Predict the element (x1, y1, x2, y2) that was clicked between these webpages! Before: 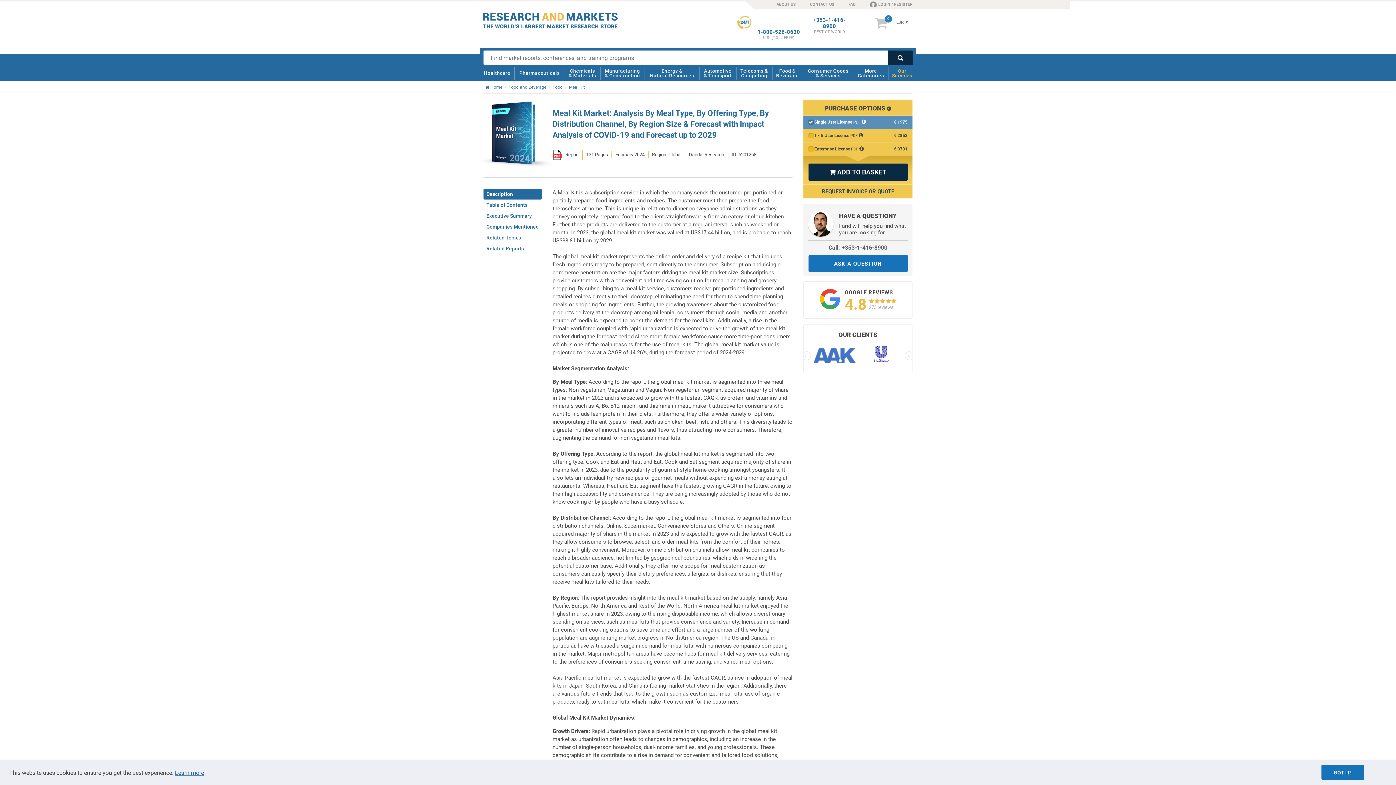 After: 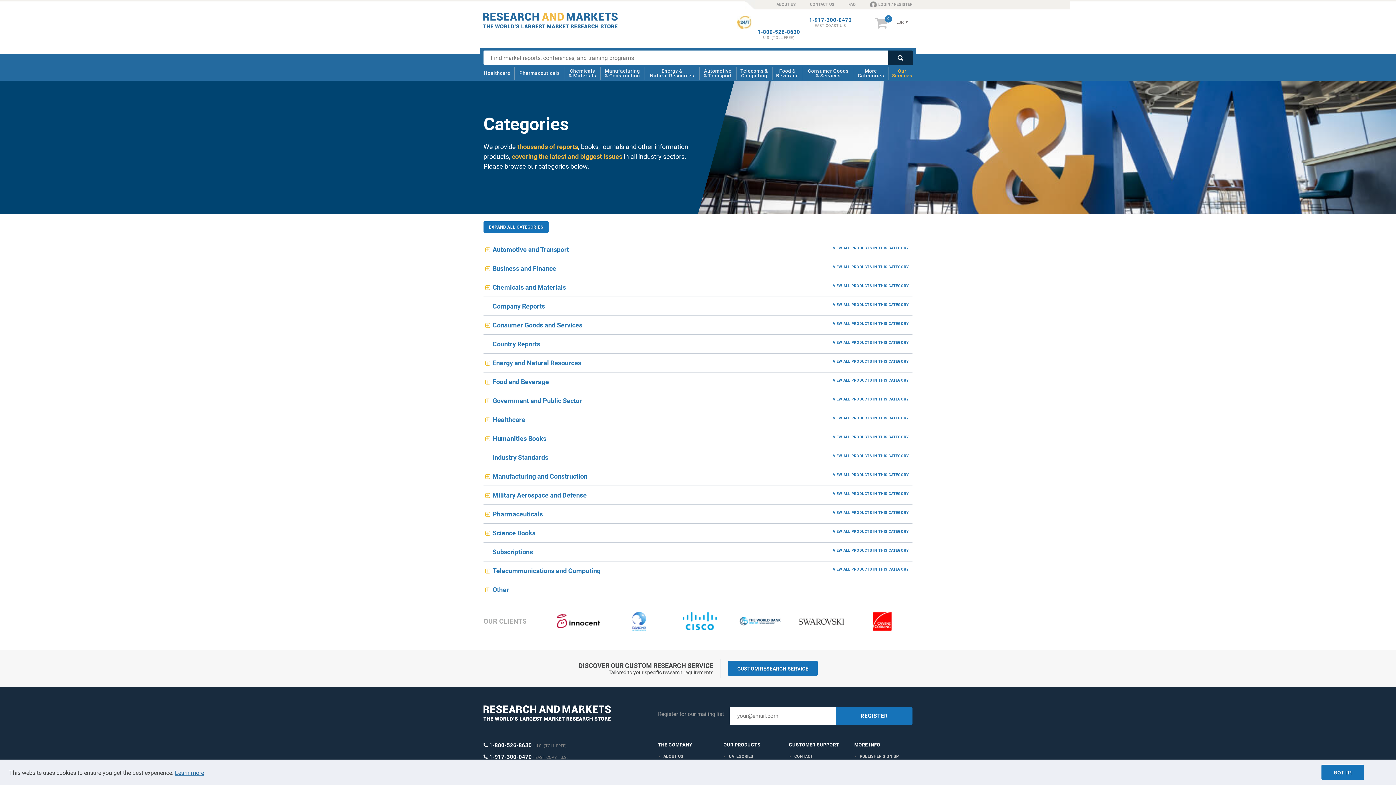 Action: label: More
Categories bbox: (855, 65, 886, 81)